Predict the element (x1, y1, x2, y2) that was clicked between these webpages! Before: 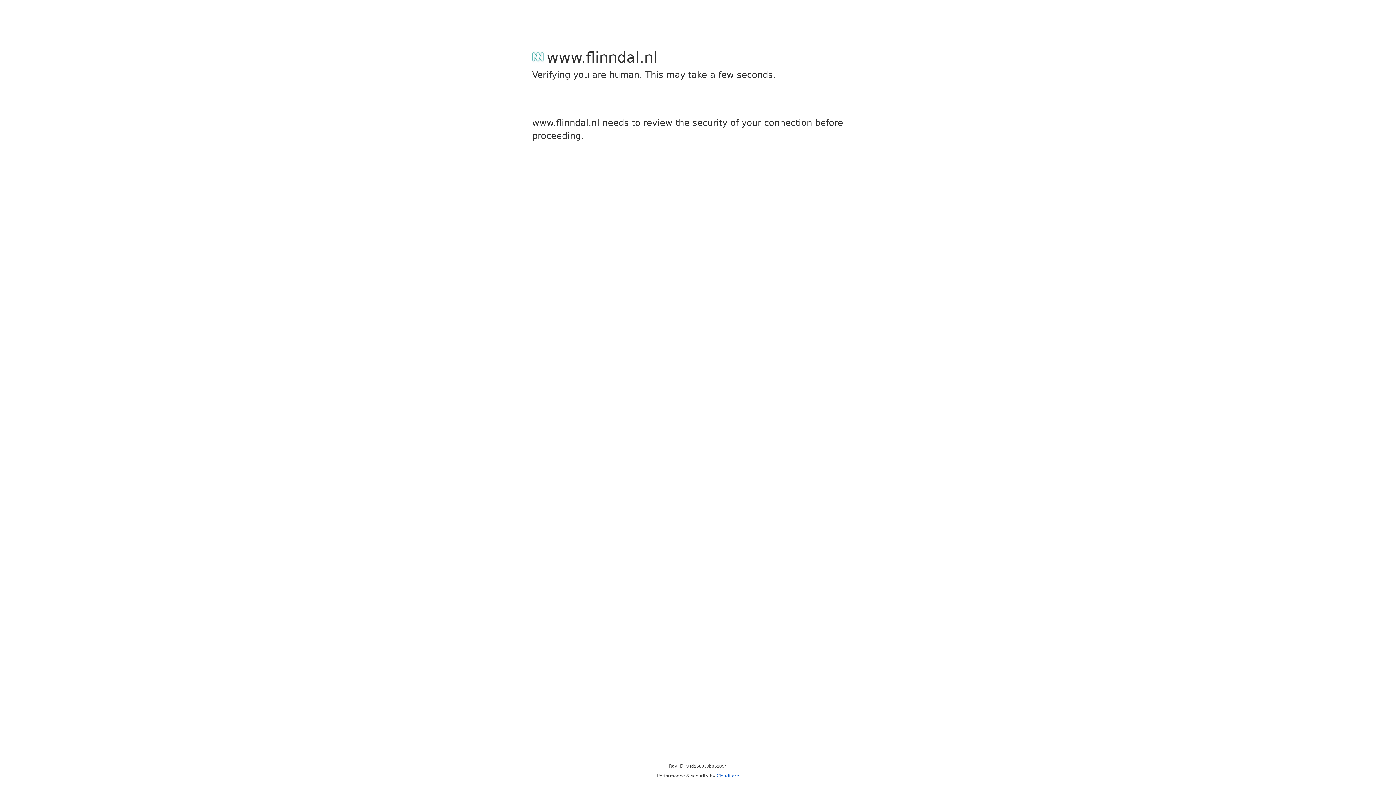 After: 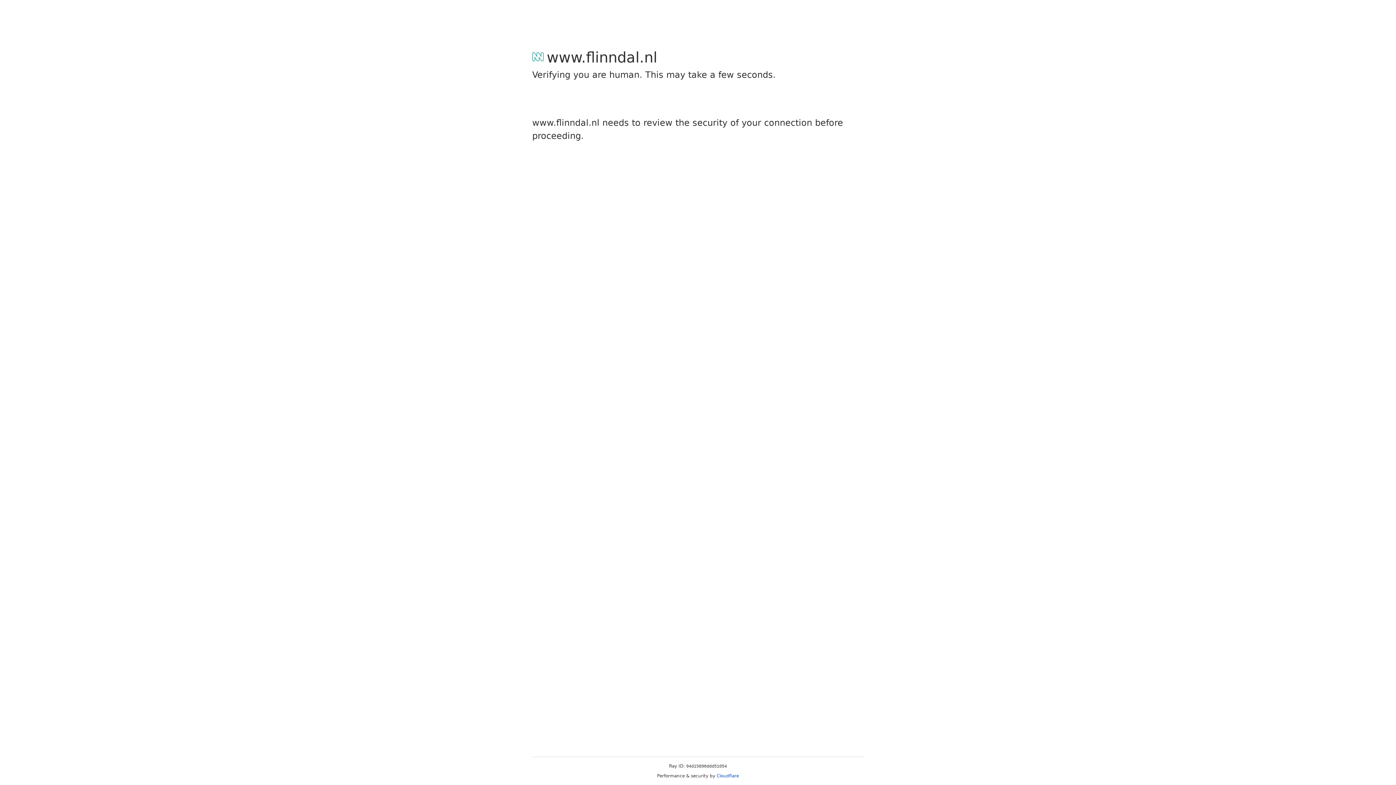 Action: bbox: (716, 773, 739, 778) label: Cloudflare